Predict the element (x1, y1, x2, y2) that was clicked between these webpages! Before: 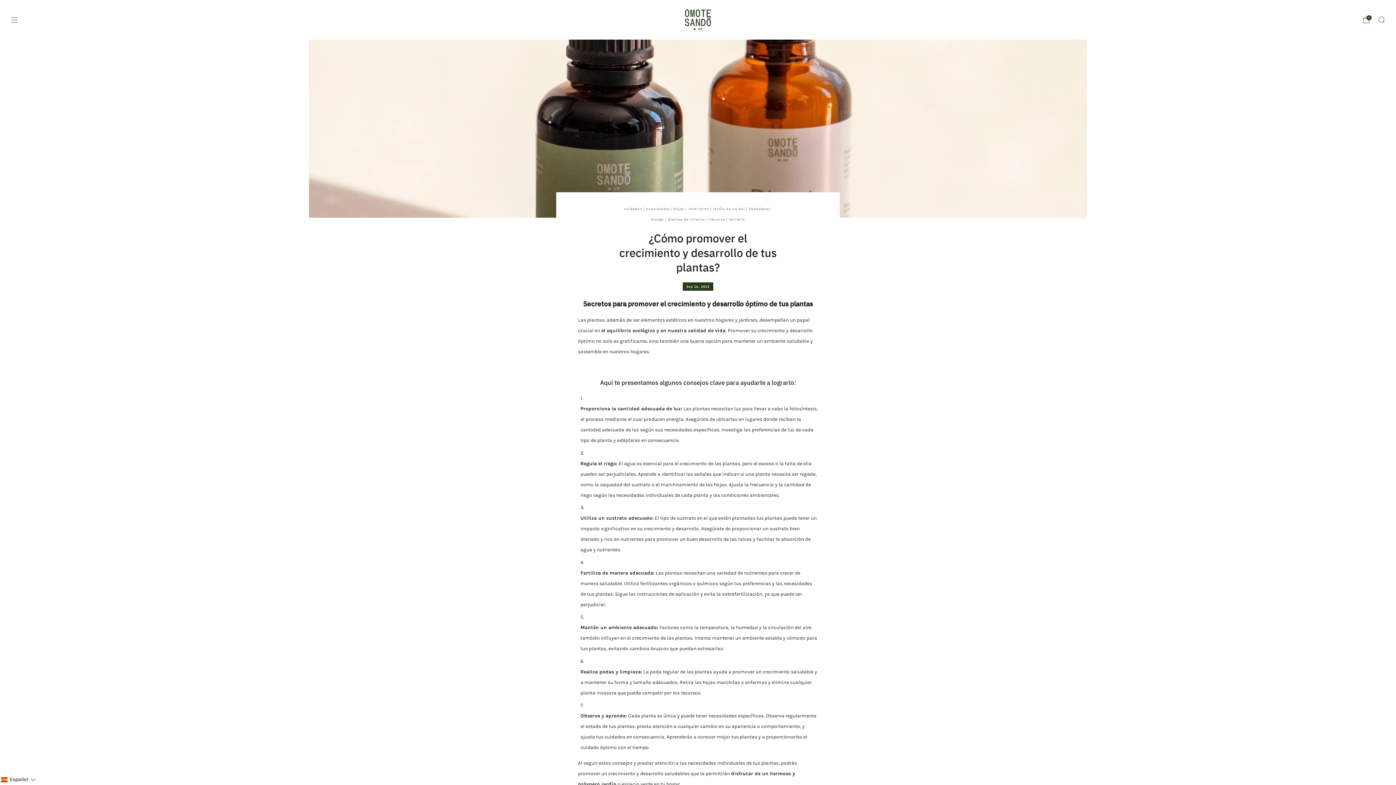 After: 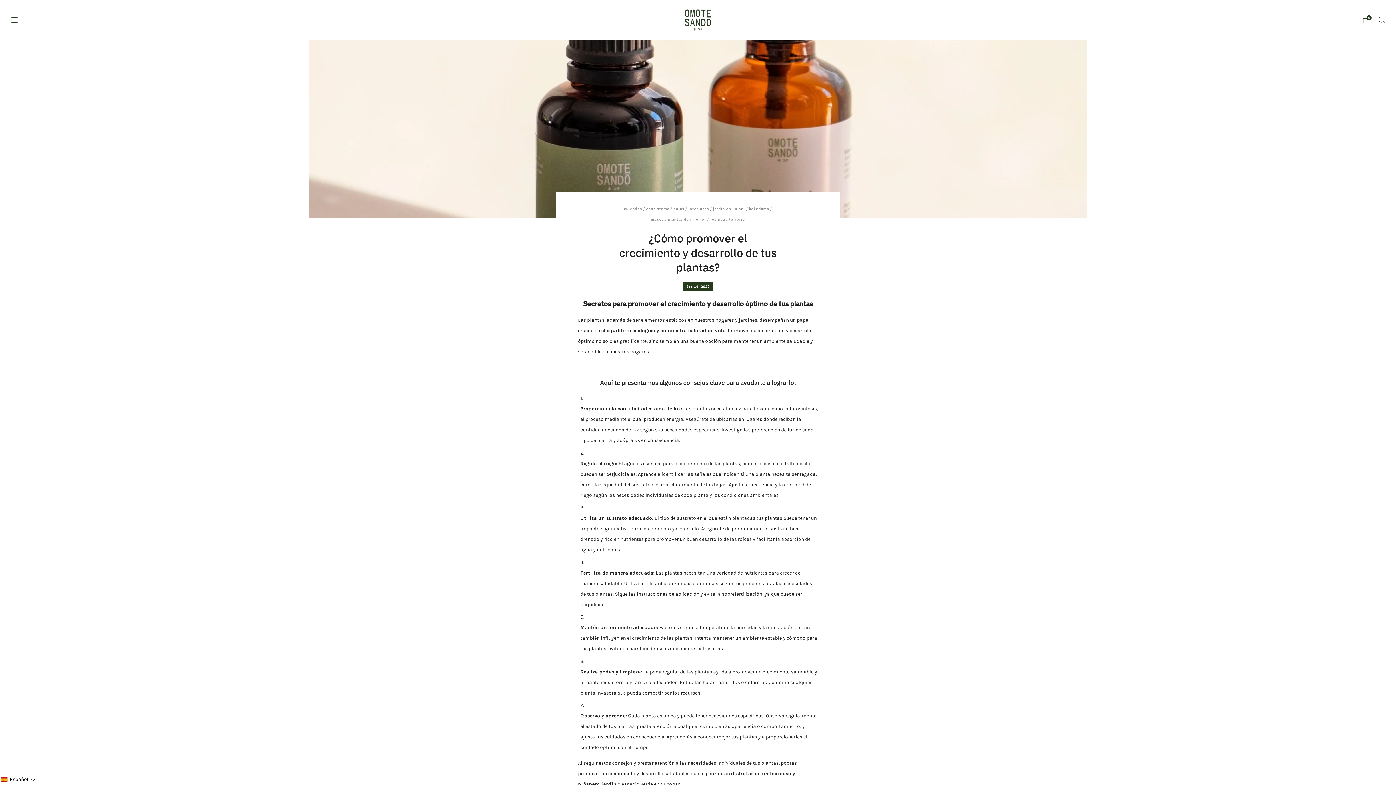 Action: label: Menú bbox: (10, 16, 18, 23)